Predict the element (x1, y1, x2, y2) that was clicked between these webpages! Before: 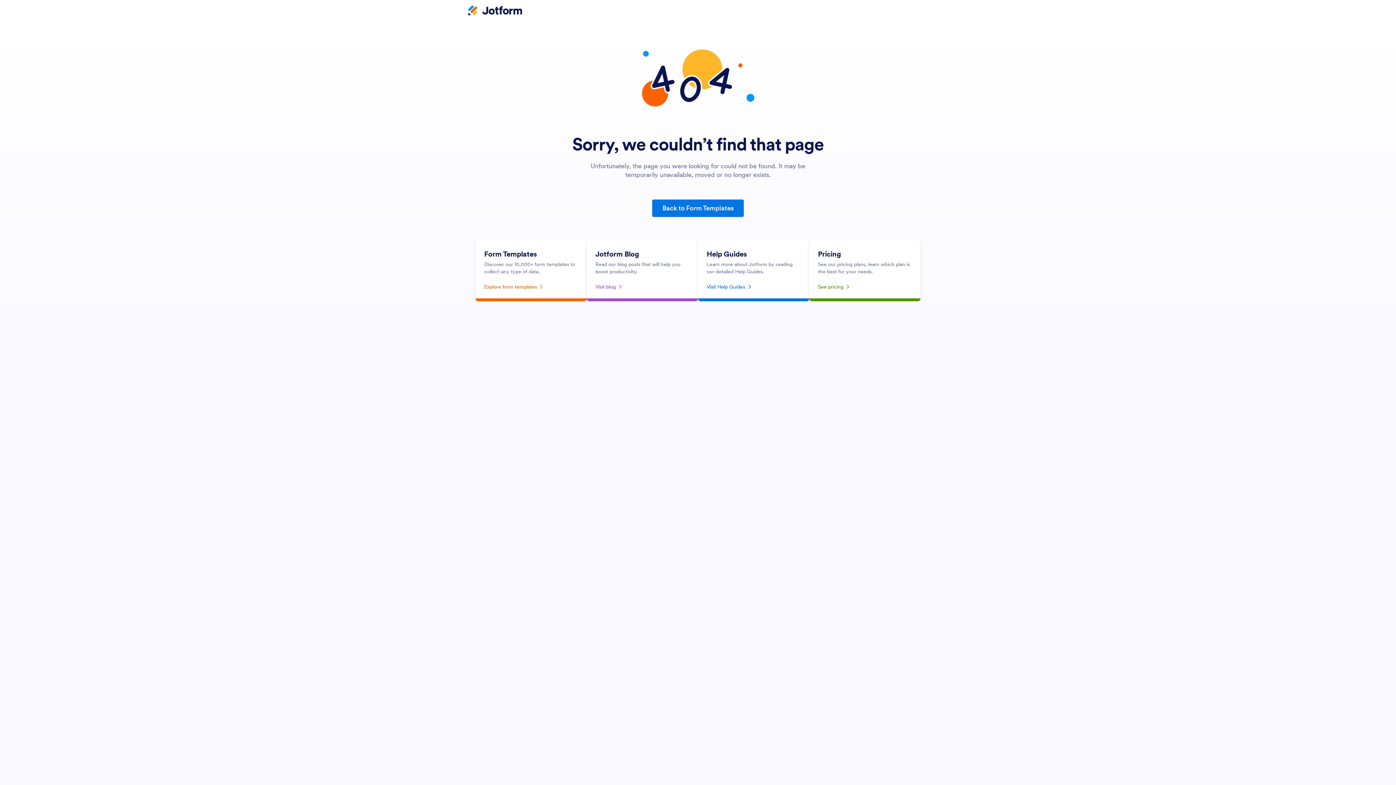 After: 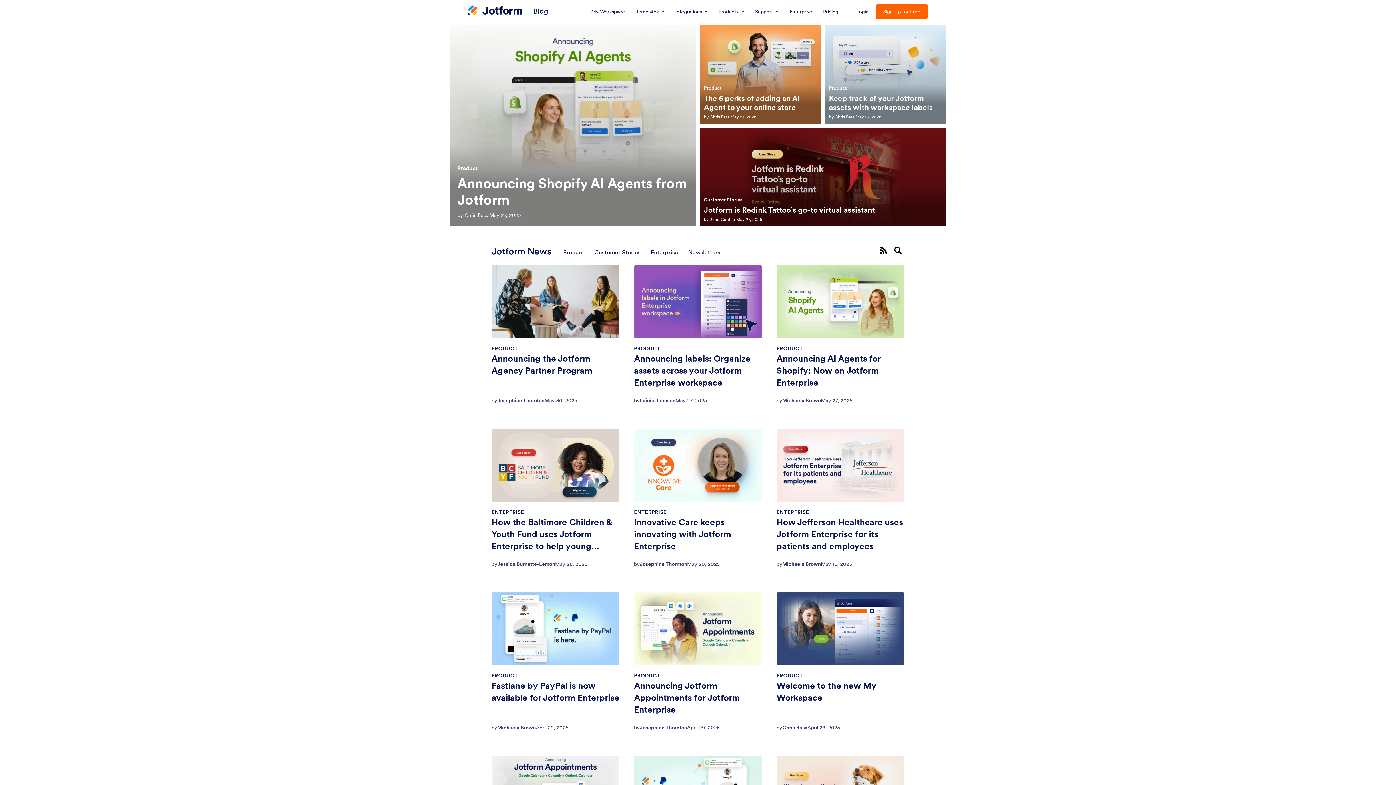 Action: bbox: (595, 281, 689, 292) label: Visit blog